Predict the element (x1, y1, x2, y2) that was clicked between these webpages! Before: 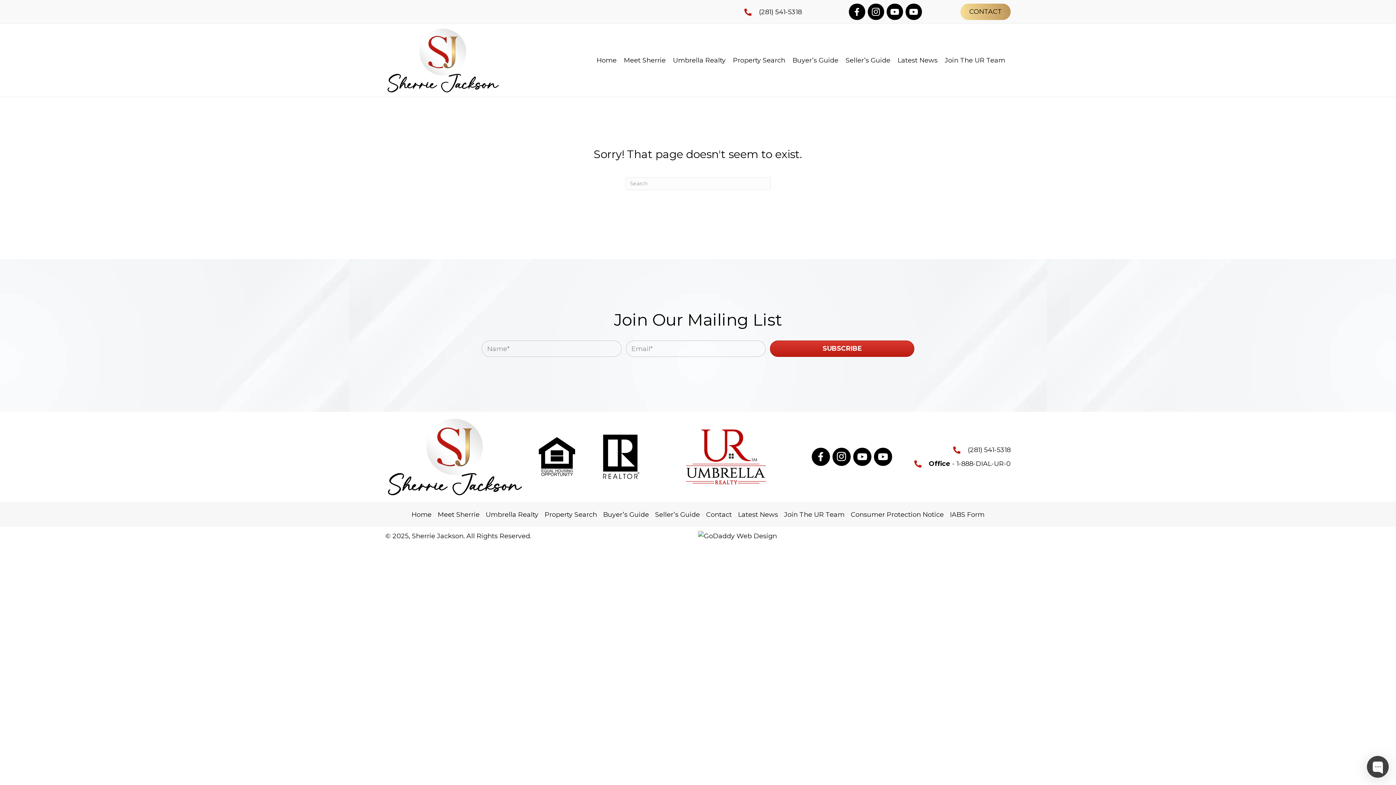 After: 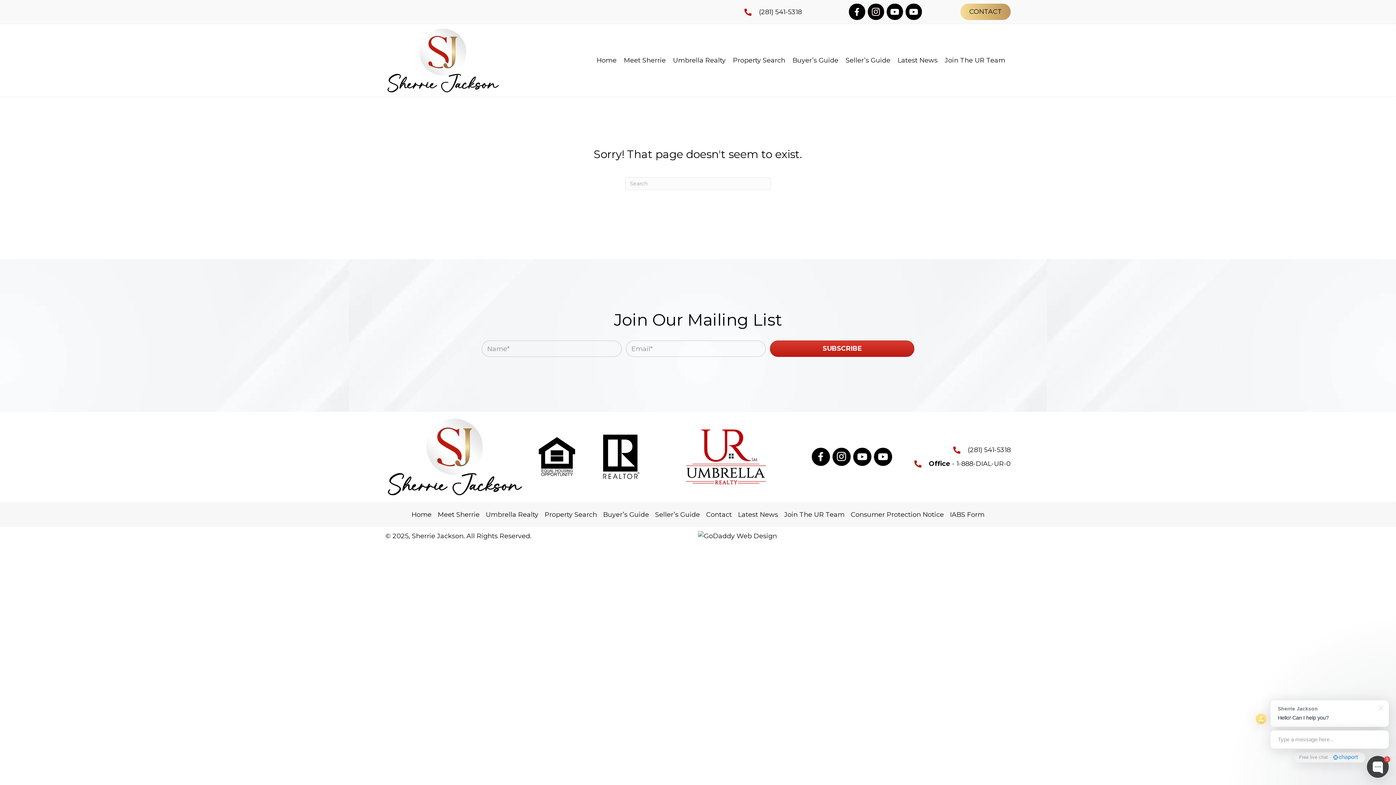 Action: bbox: (867, 3, 884, 20)